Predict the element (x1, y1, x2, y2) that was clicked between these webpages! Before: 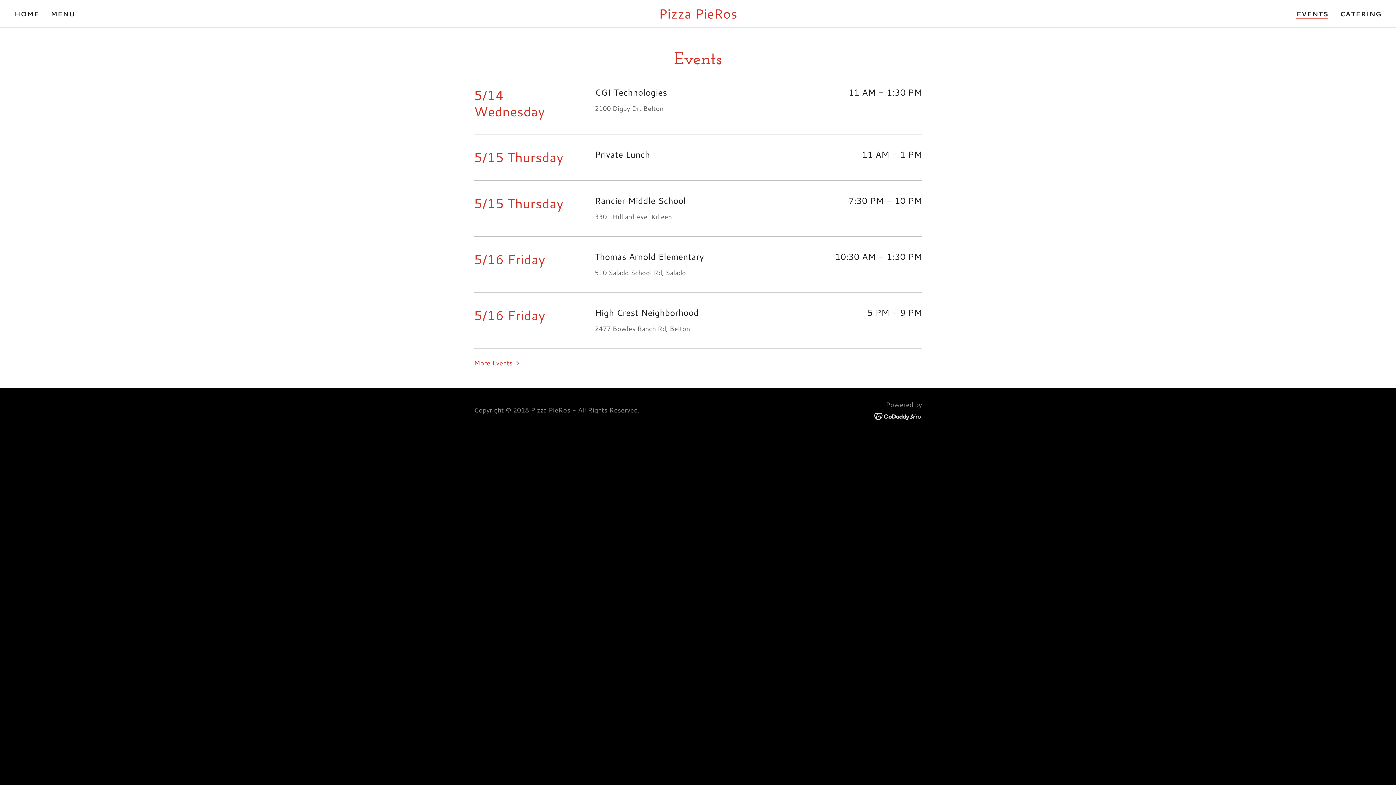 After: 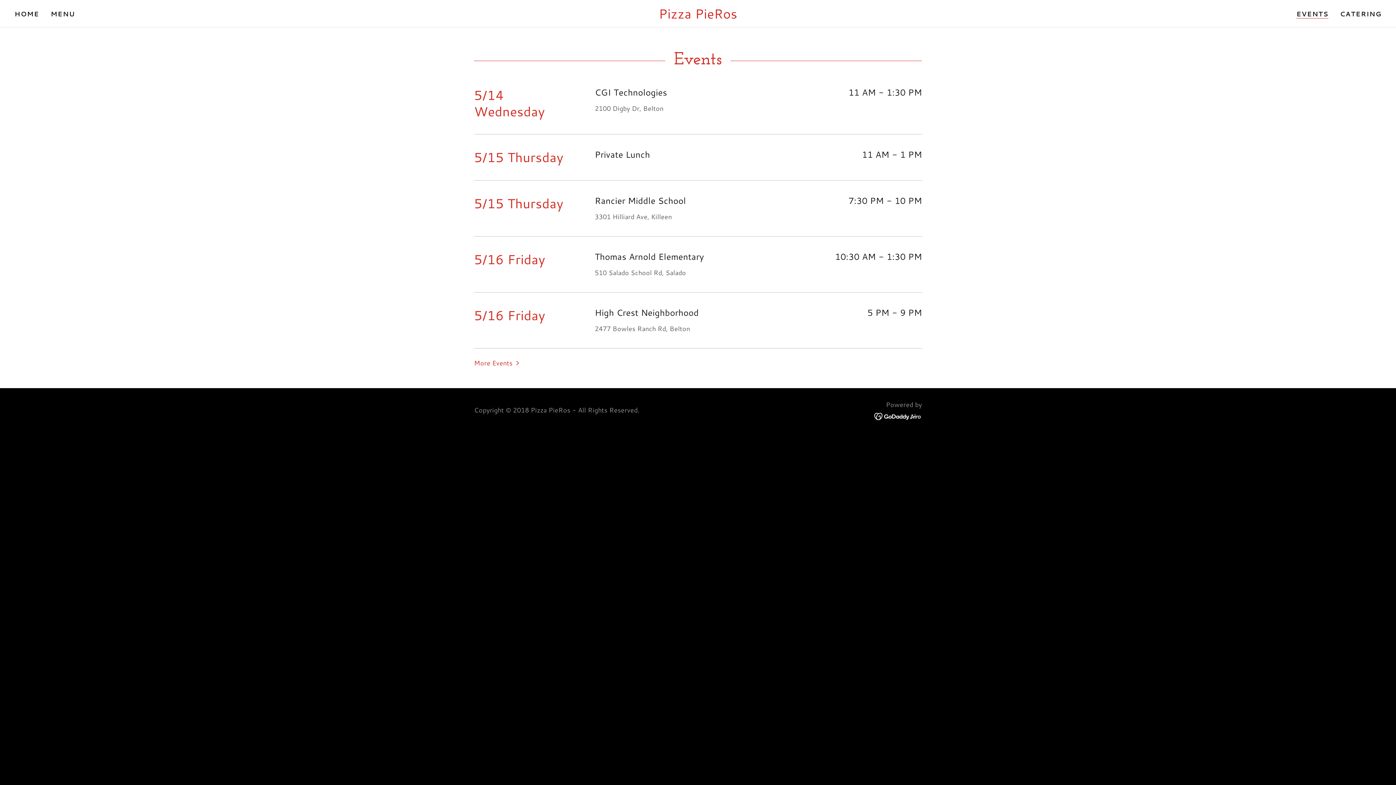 Action: bbox: (874, 411, 922, 420)